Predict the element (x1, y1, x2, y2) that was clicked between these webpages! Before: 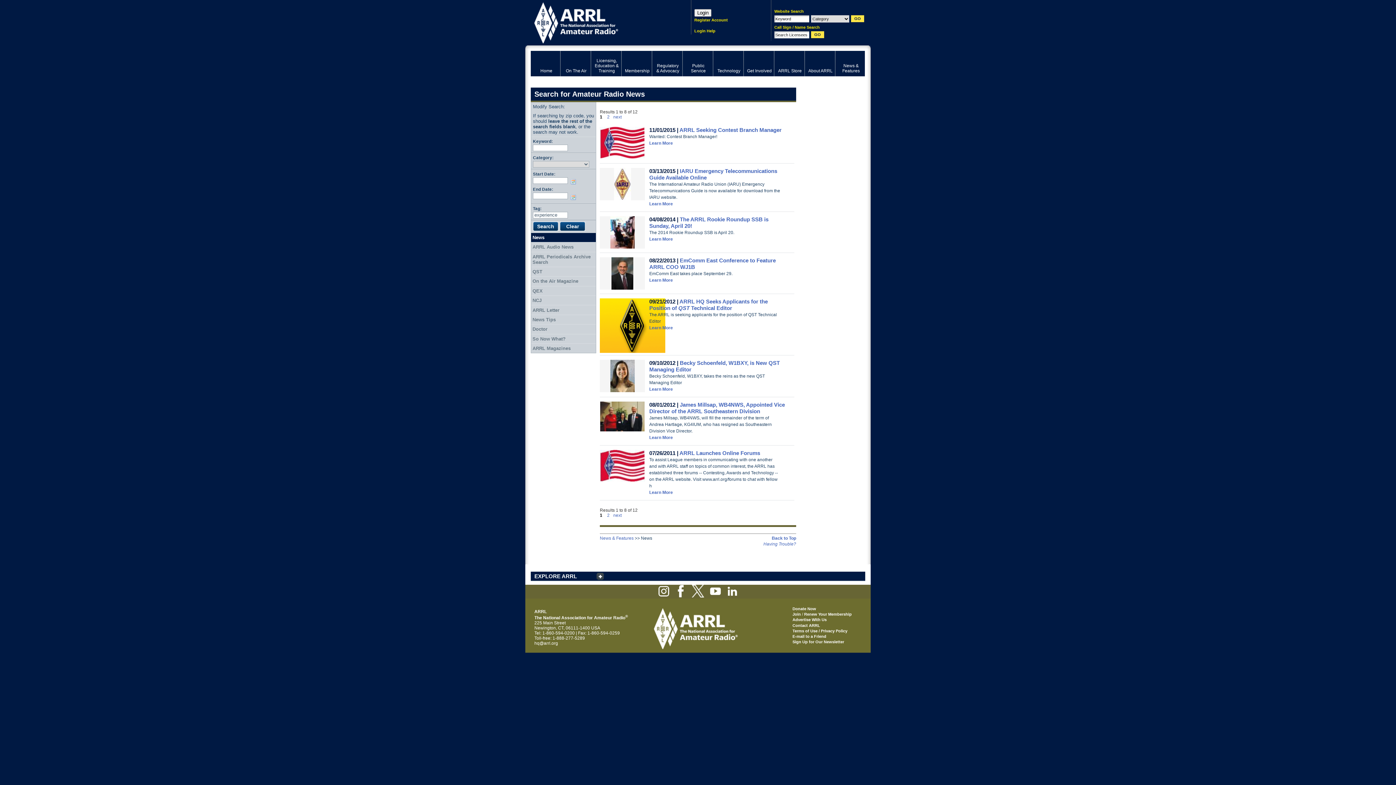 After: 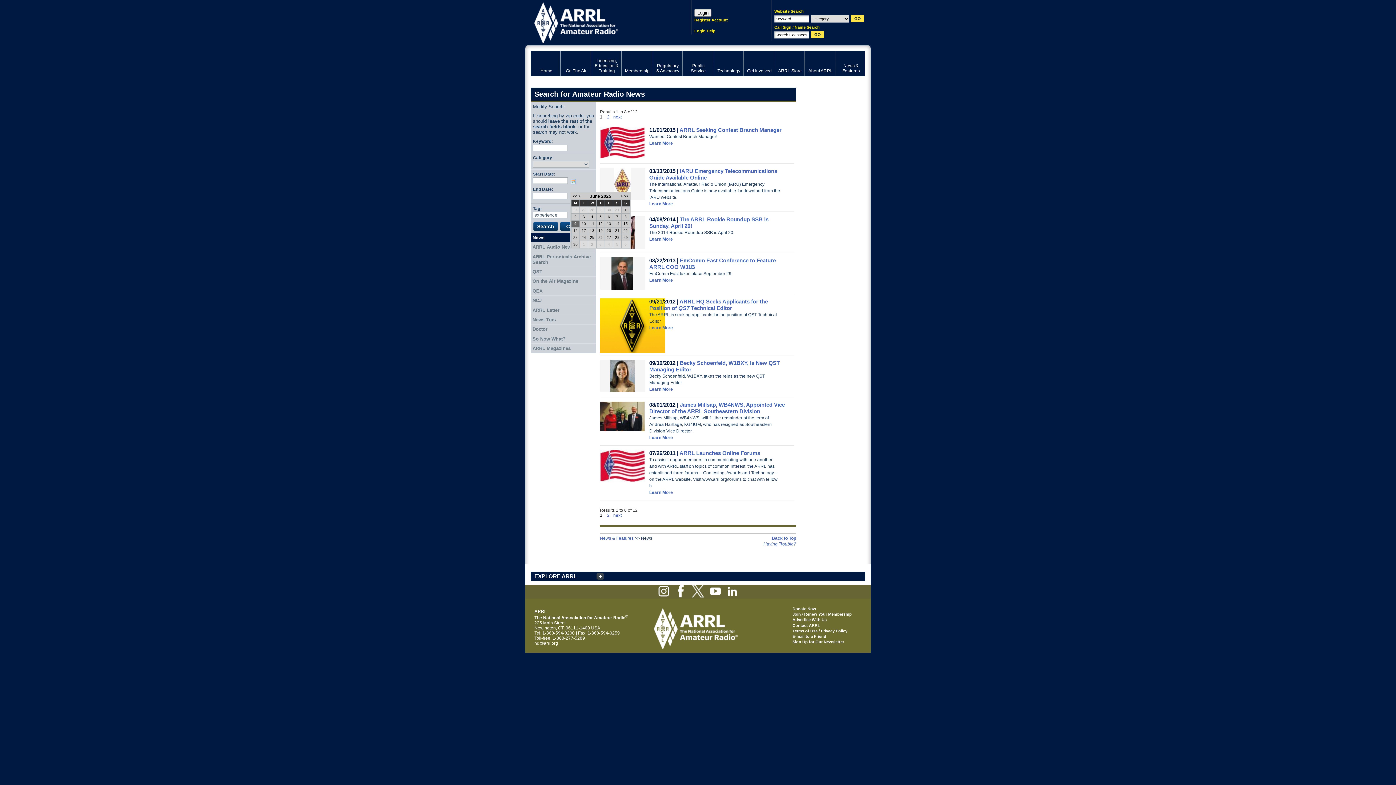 Action: bbox: (570, 192, 579, 202) label: Choose date